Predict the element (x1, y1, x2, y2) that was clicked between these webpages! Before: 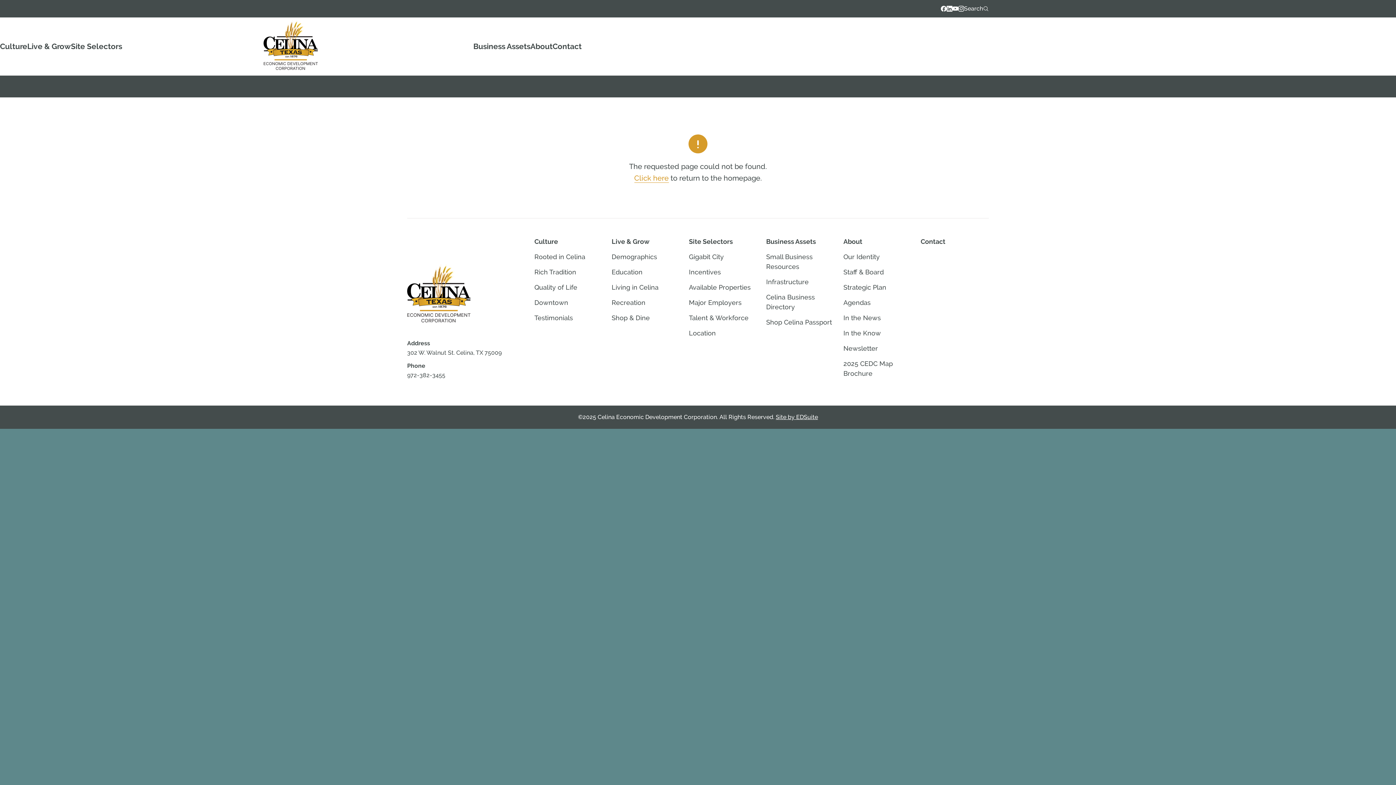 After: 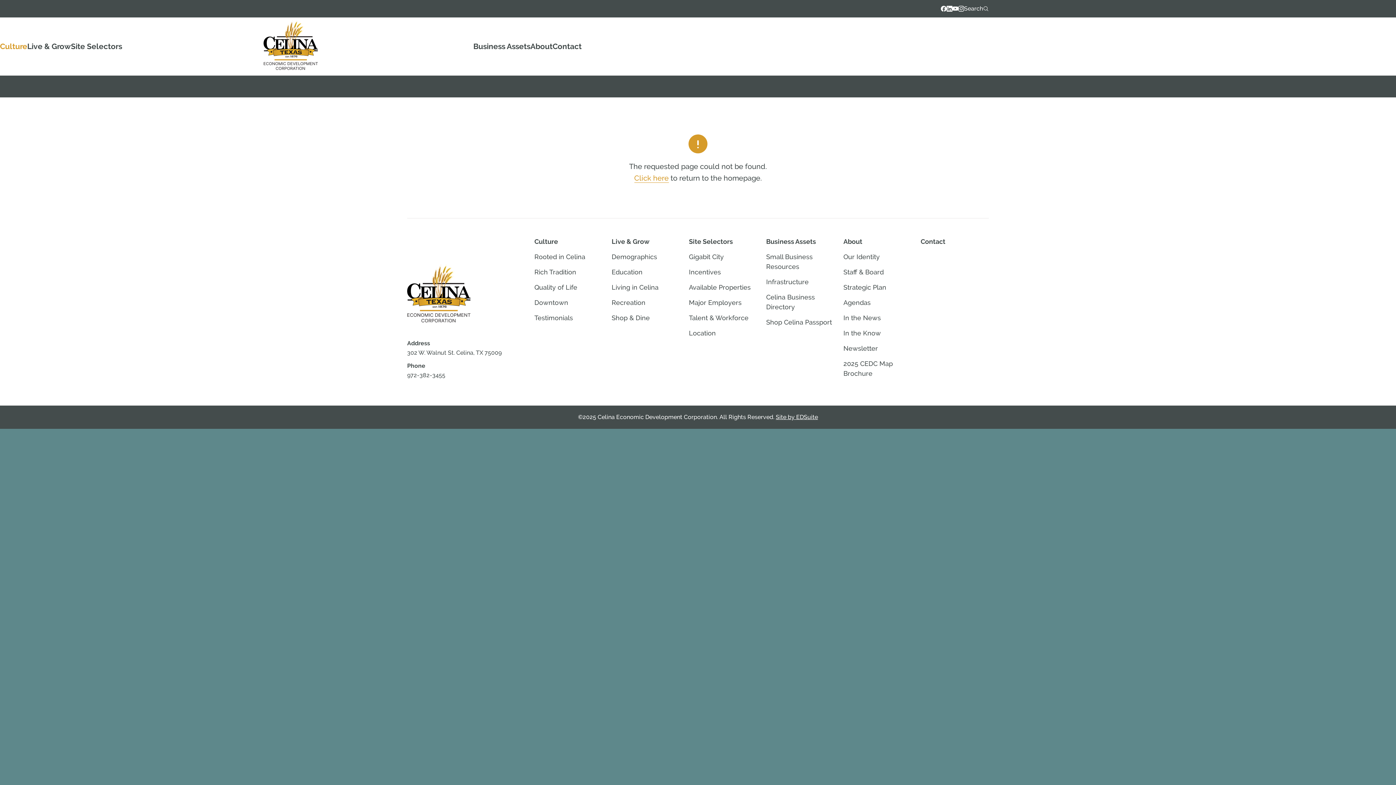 Action: label: Culture bbox: (0, 42, 27, 50)